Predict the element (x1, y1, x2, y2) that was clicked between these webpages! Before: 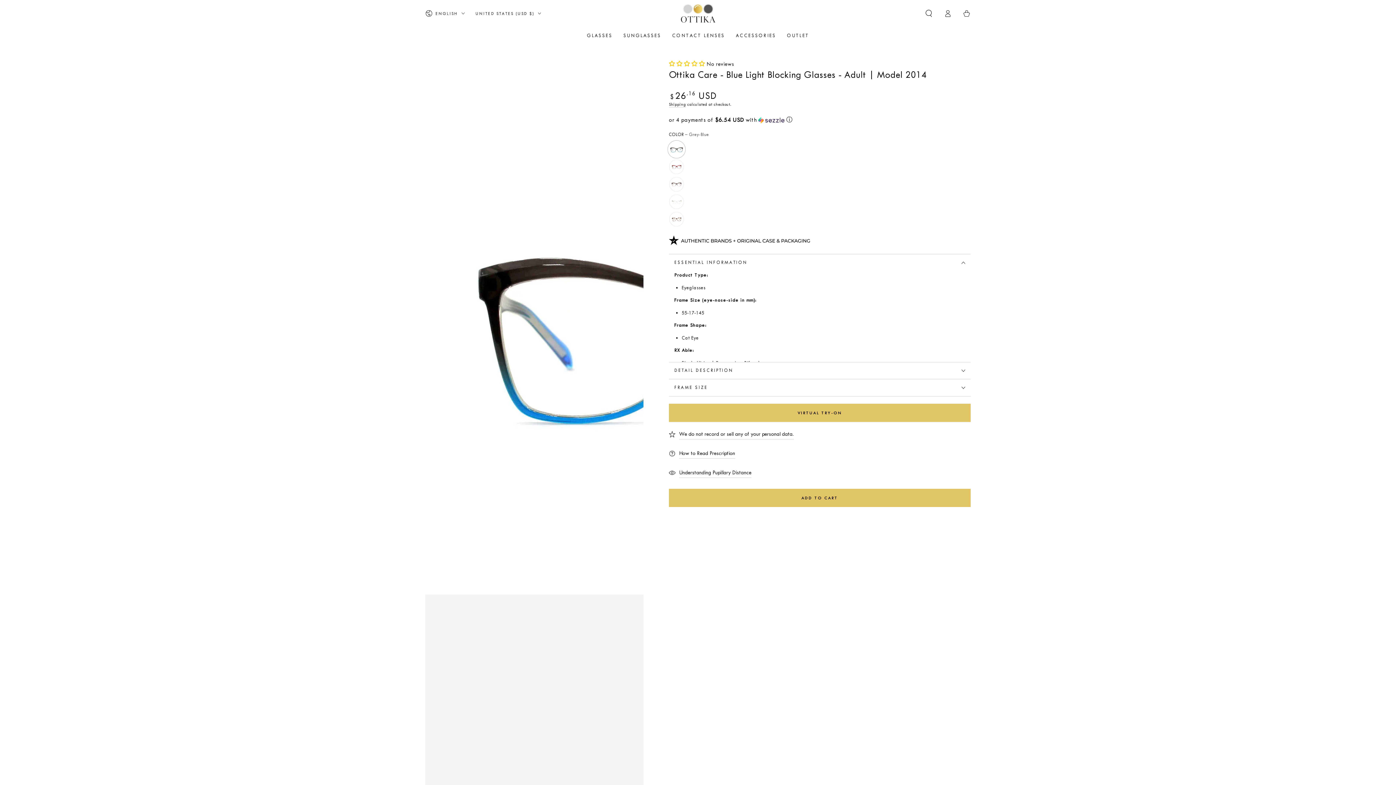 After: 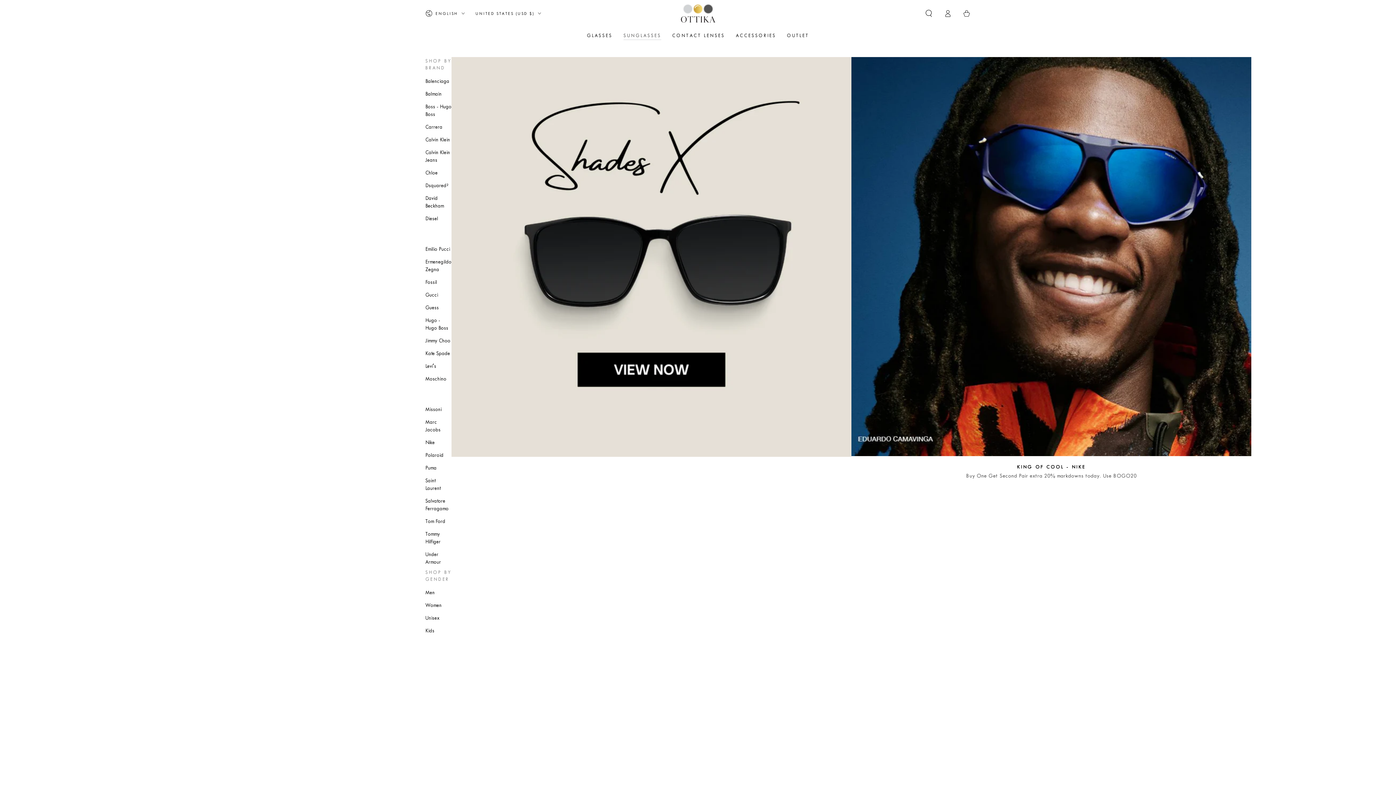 Action: bbox: (618, 26, 666, 44) label: SUNGLASSES